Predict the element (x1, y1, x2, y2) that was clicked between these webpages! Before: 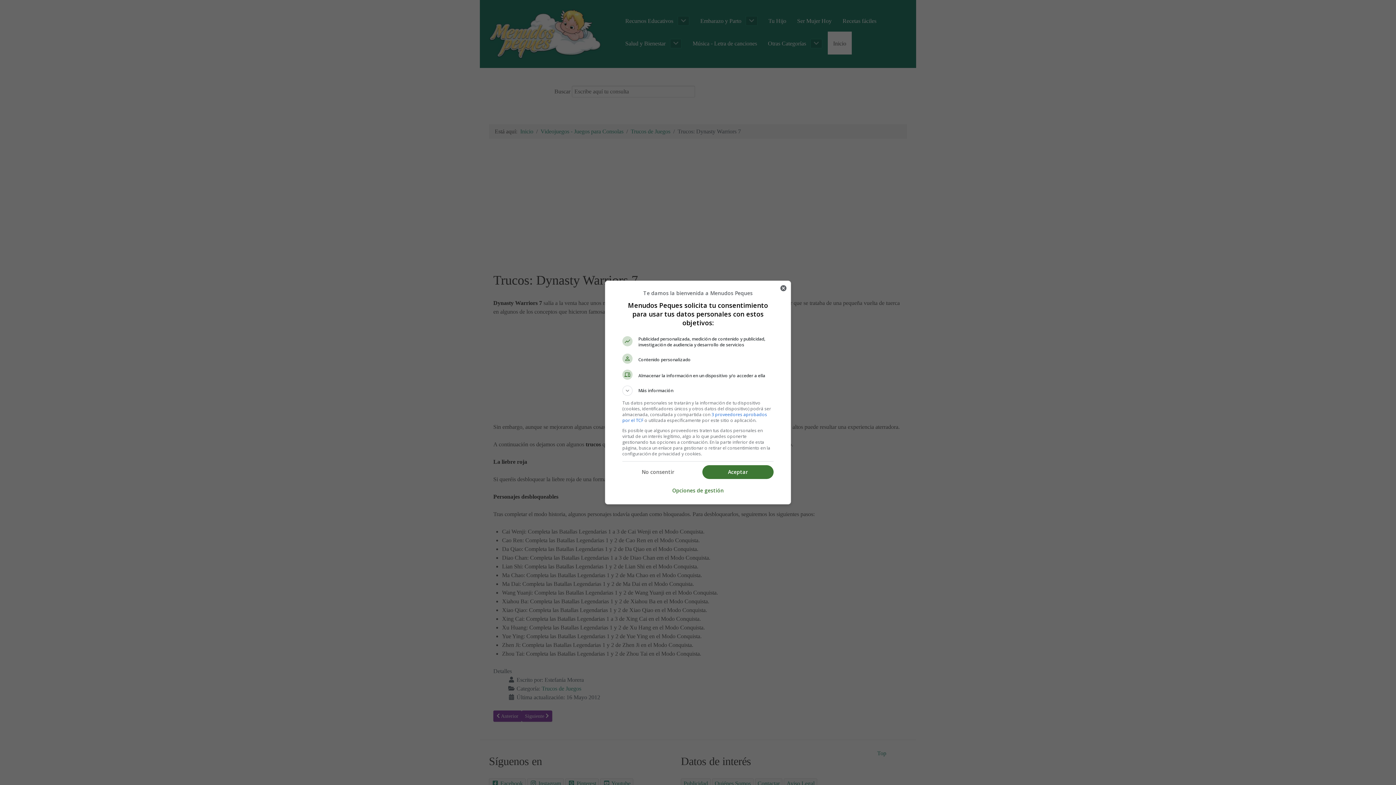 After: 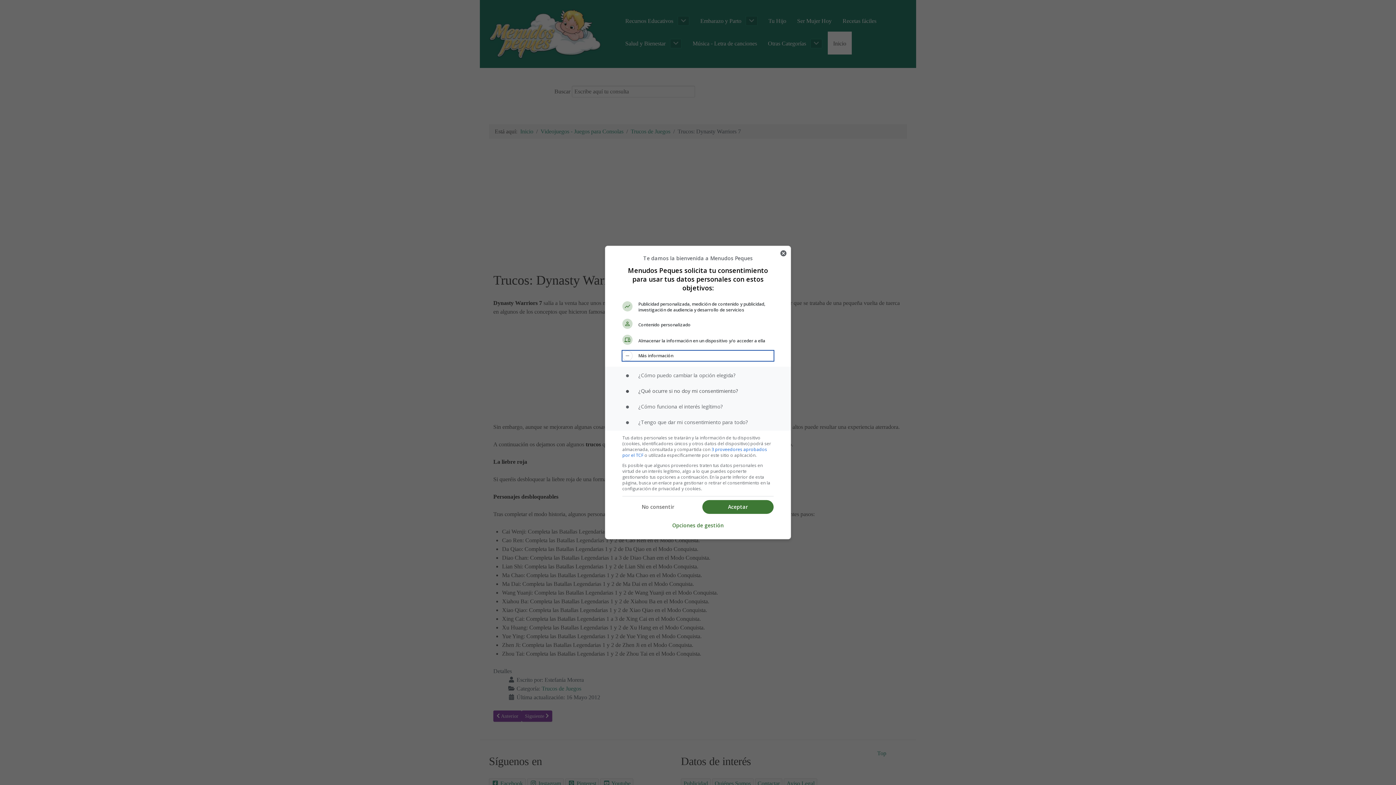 Action: bbox: (622, 379, 773, 390) label: Más información